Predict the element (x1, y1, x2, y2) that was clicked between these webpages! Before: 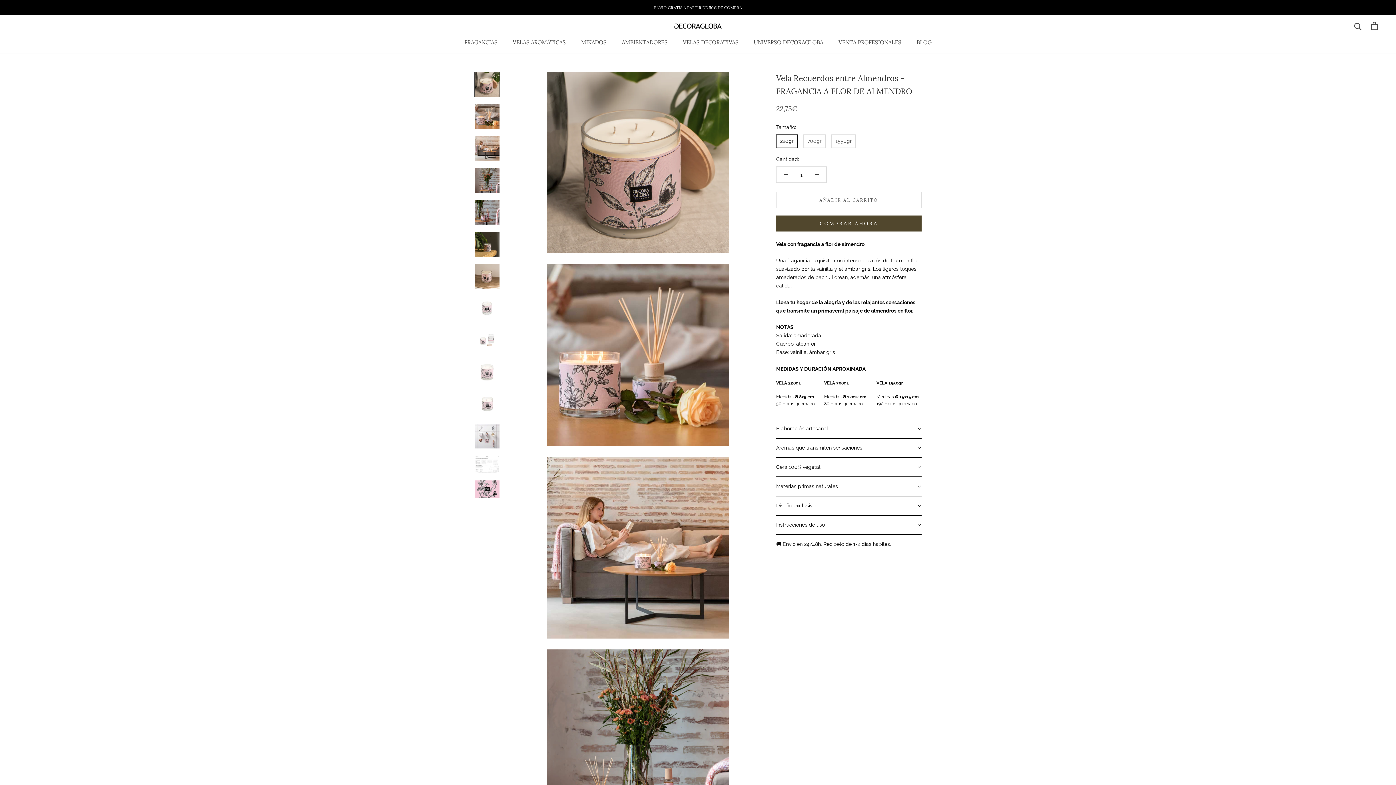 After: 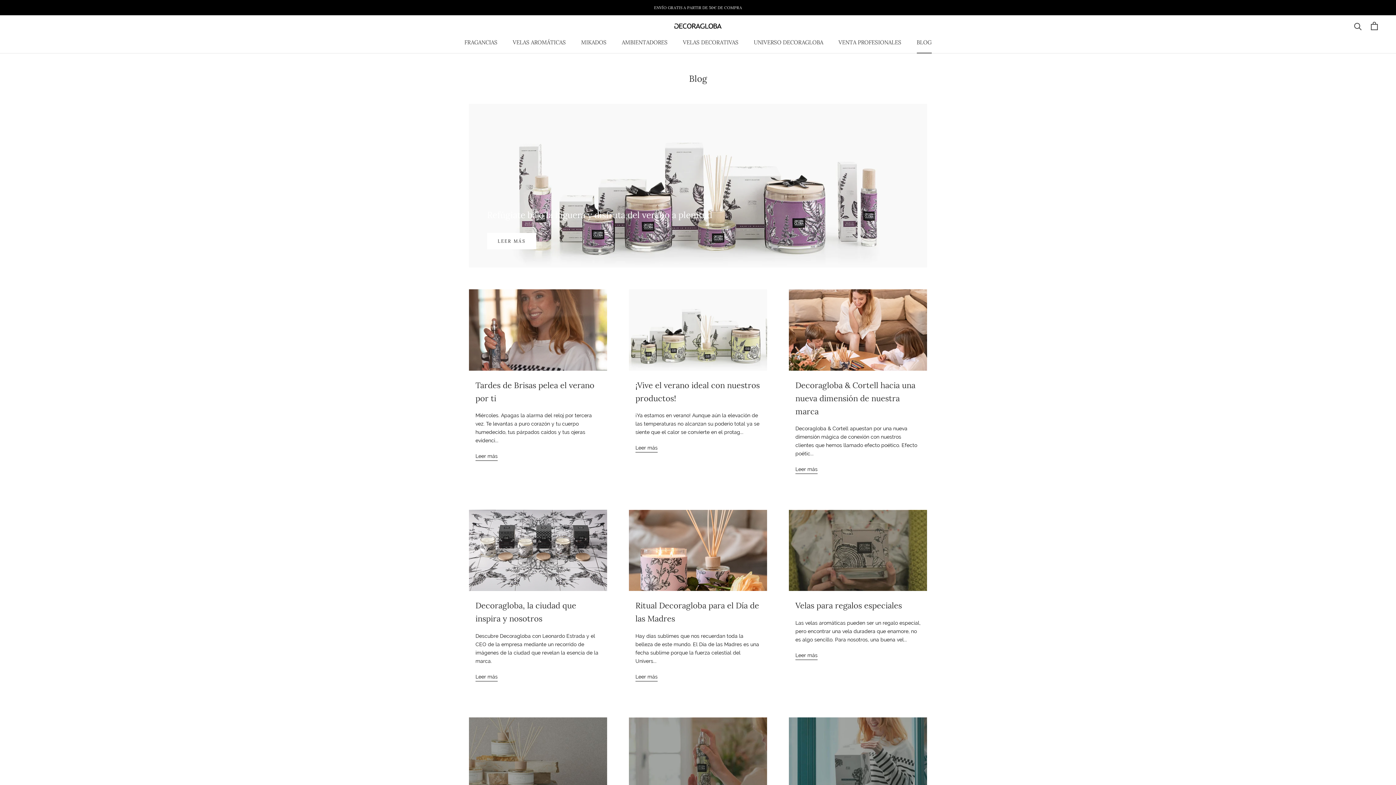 Action: label: BLOG
BLOG bbox: (916, 38, 931, 45)